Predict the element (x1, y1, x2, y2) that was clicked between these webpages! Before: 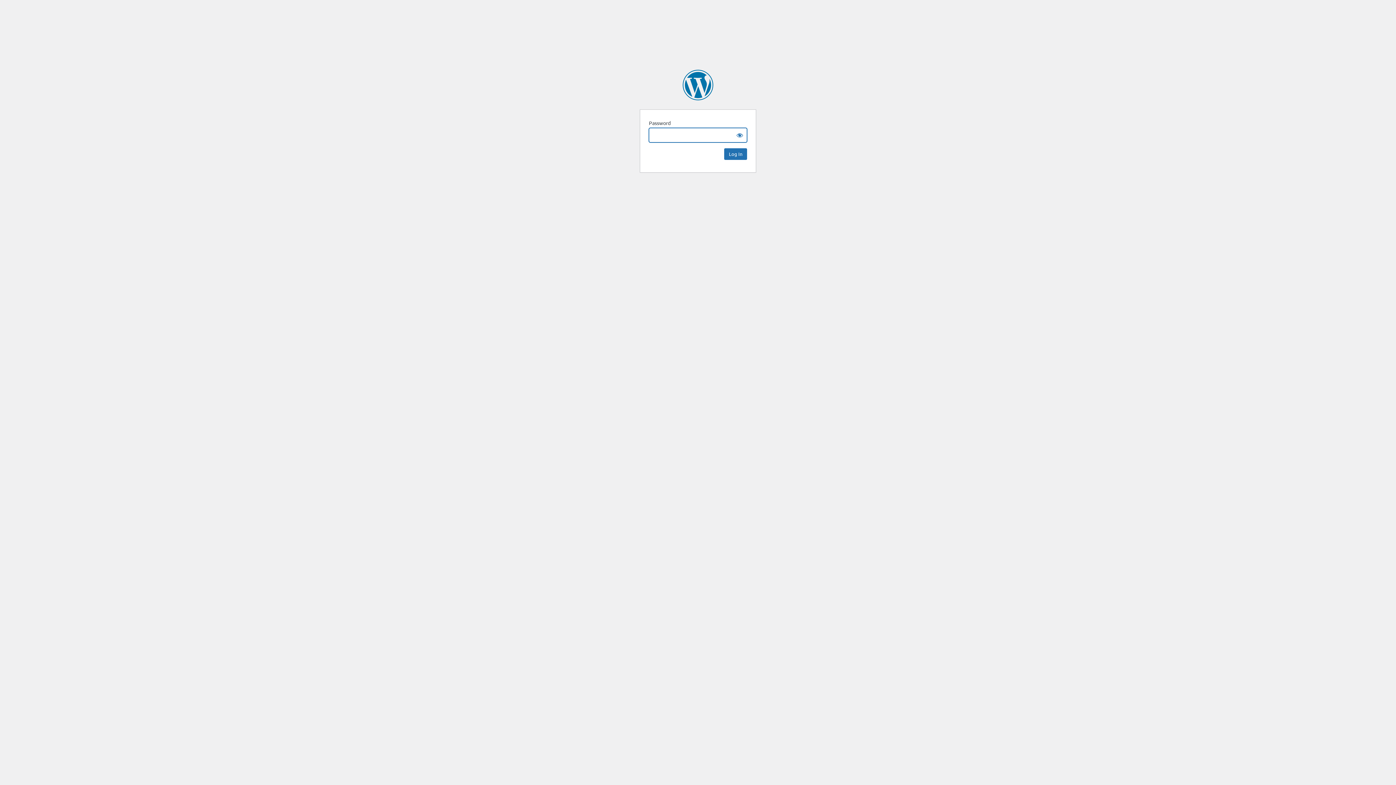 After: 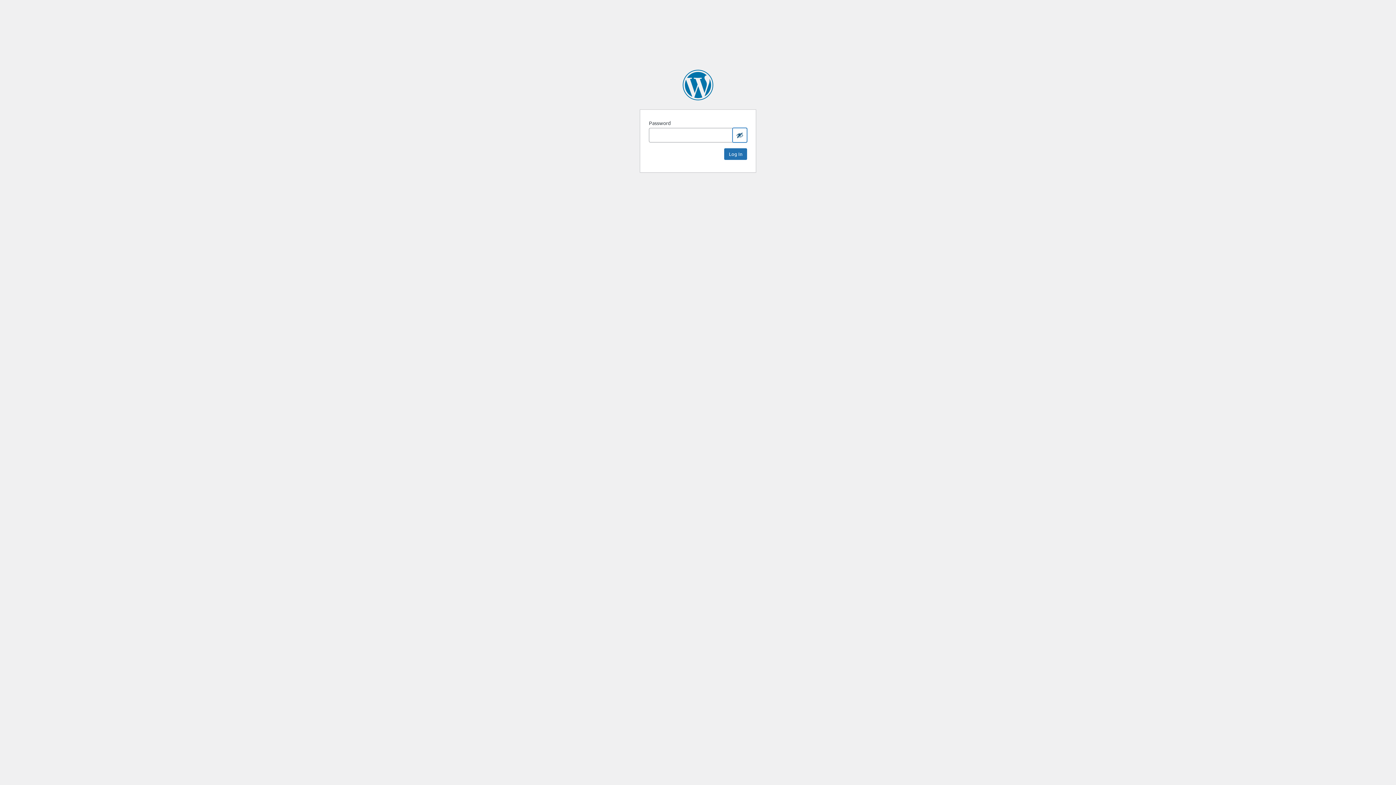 Action: label: Show password bbox: (732, 128, 747, 142)